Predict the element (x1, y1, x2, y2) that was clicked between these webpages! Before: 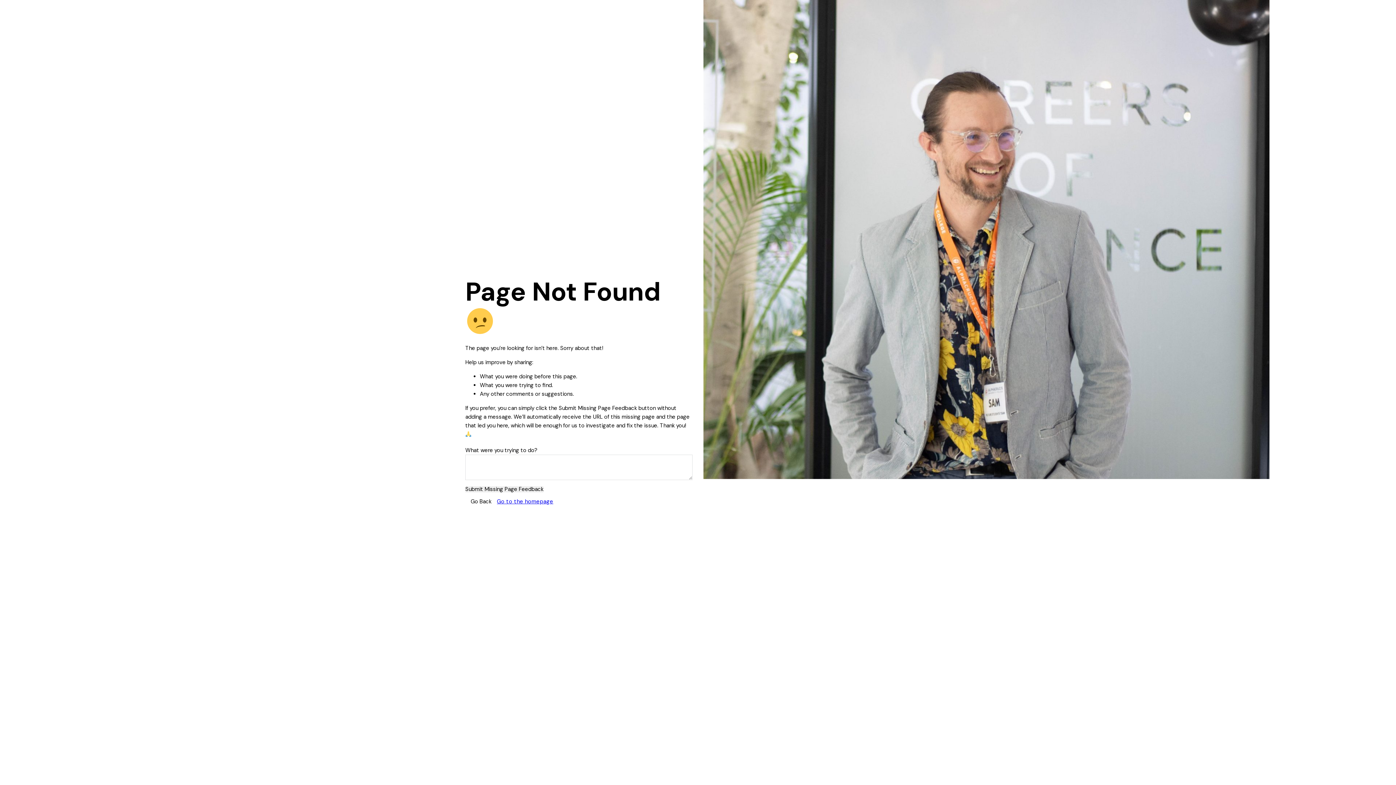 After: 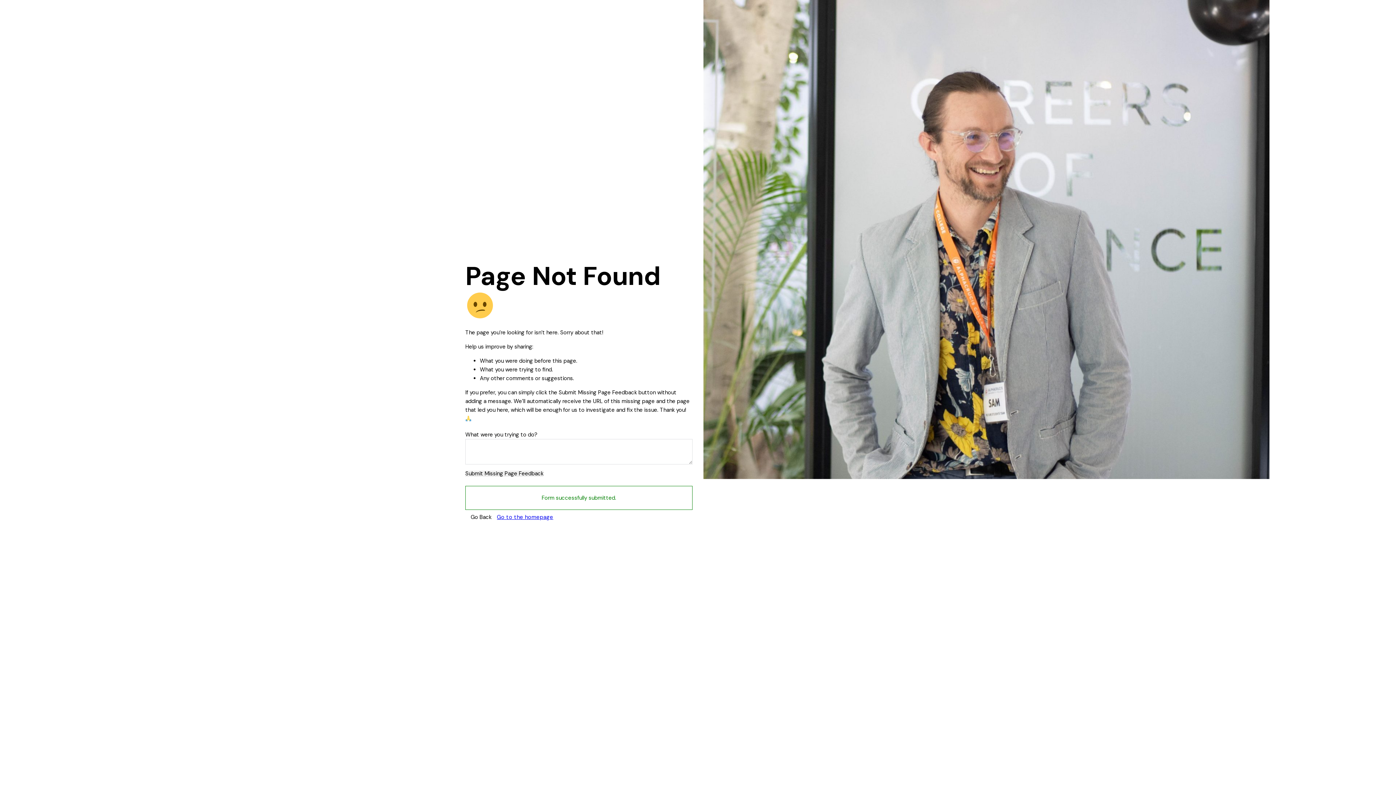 Action: bbox: (465, 486, 543, 492) label: Submit Missing Page Feedback